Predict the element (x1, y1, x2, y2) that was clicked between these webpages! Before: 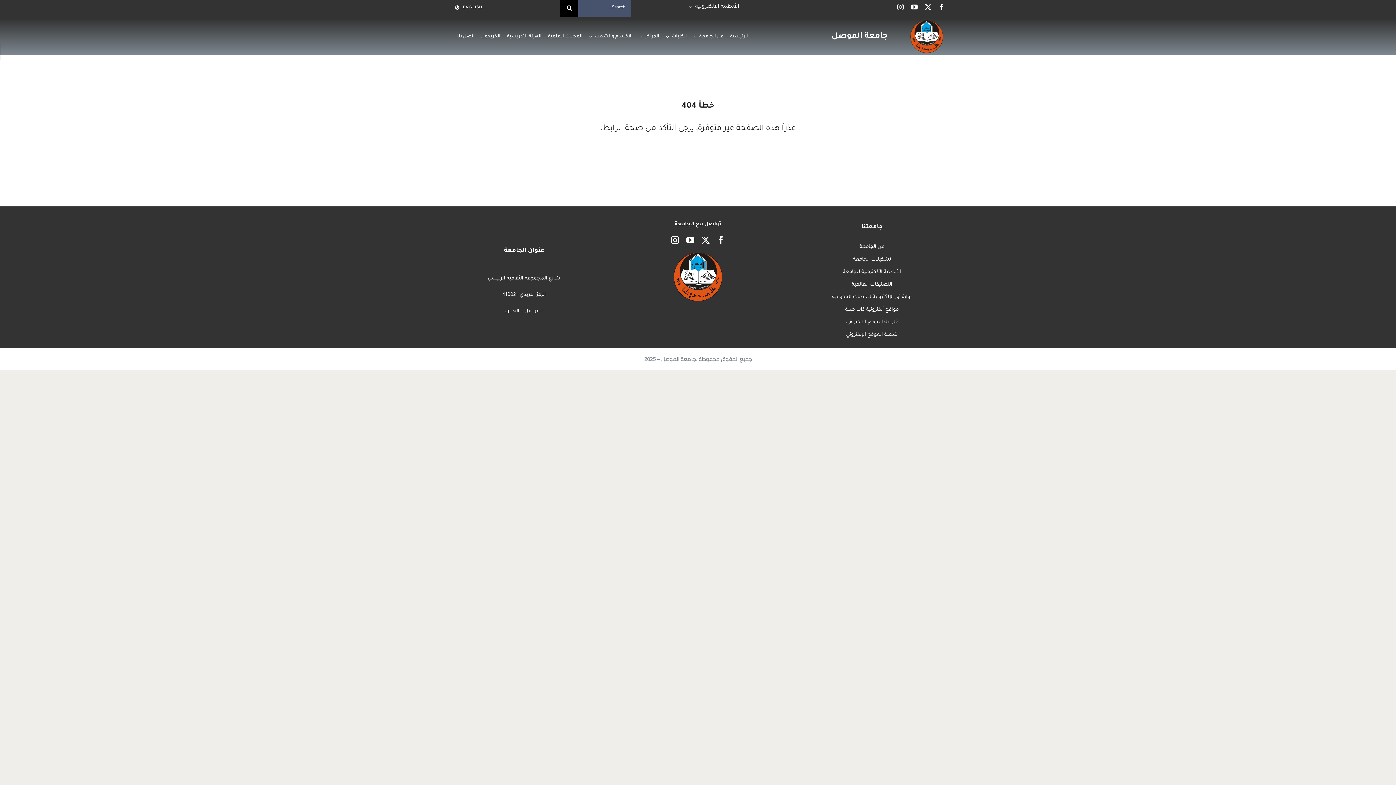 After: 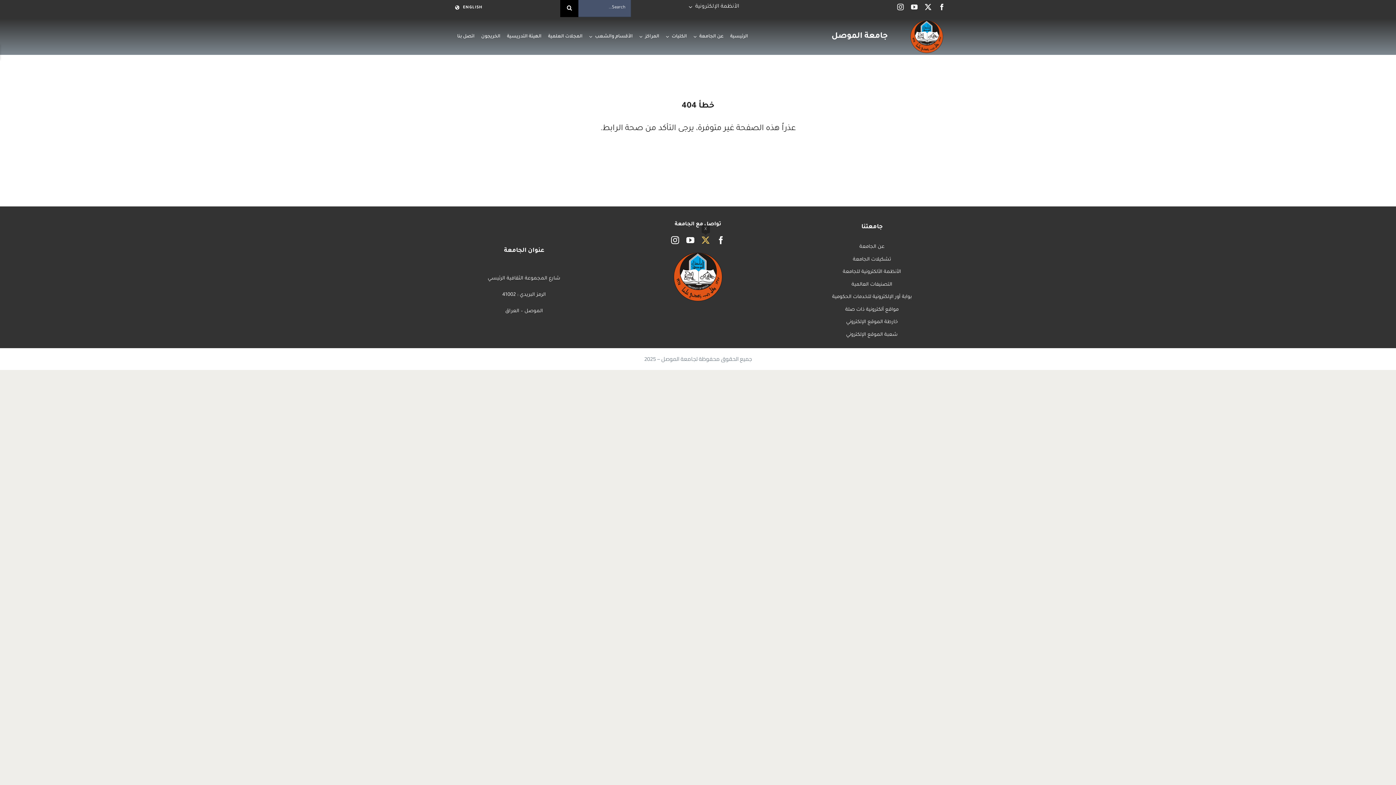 Action: label: twitter bbox: (701, 236, 709, 244)